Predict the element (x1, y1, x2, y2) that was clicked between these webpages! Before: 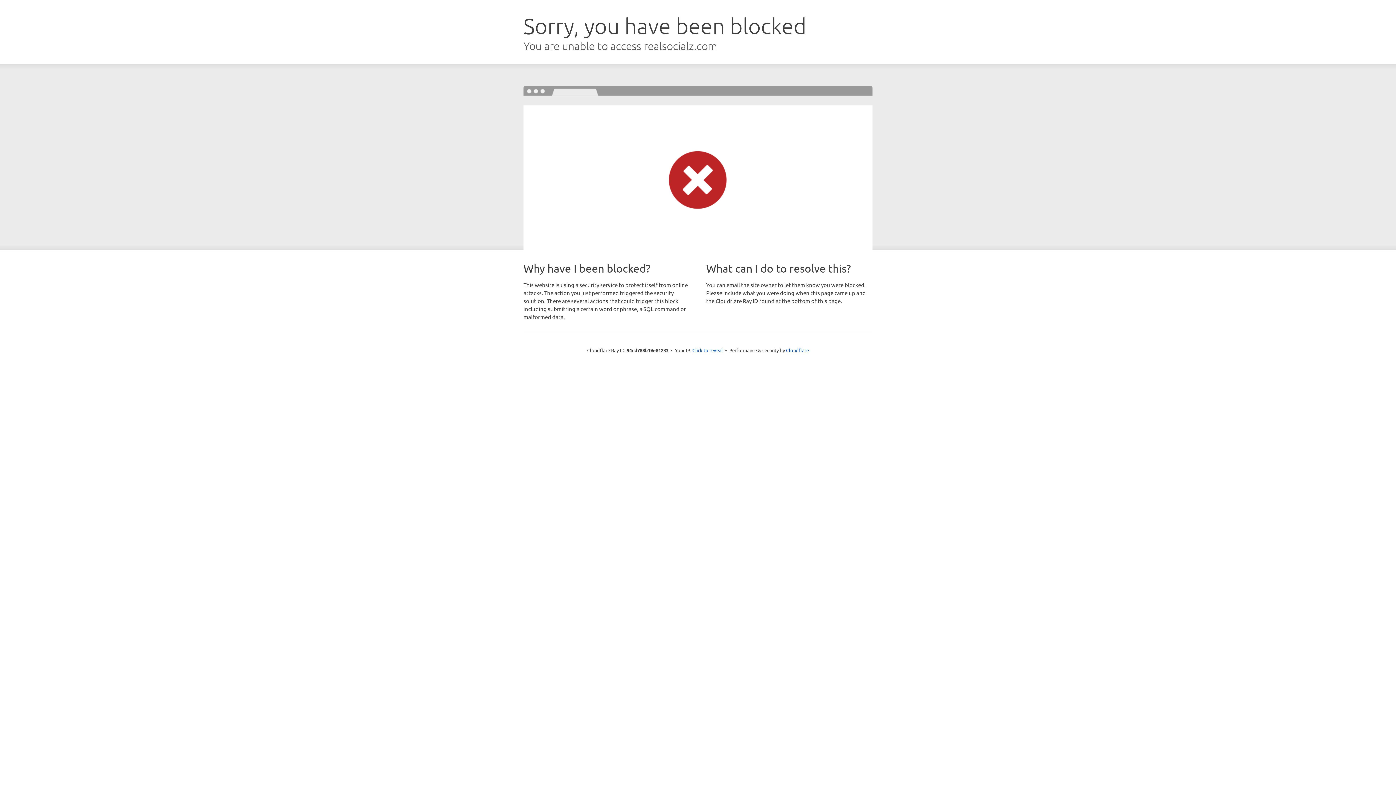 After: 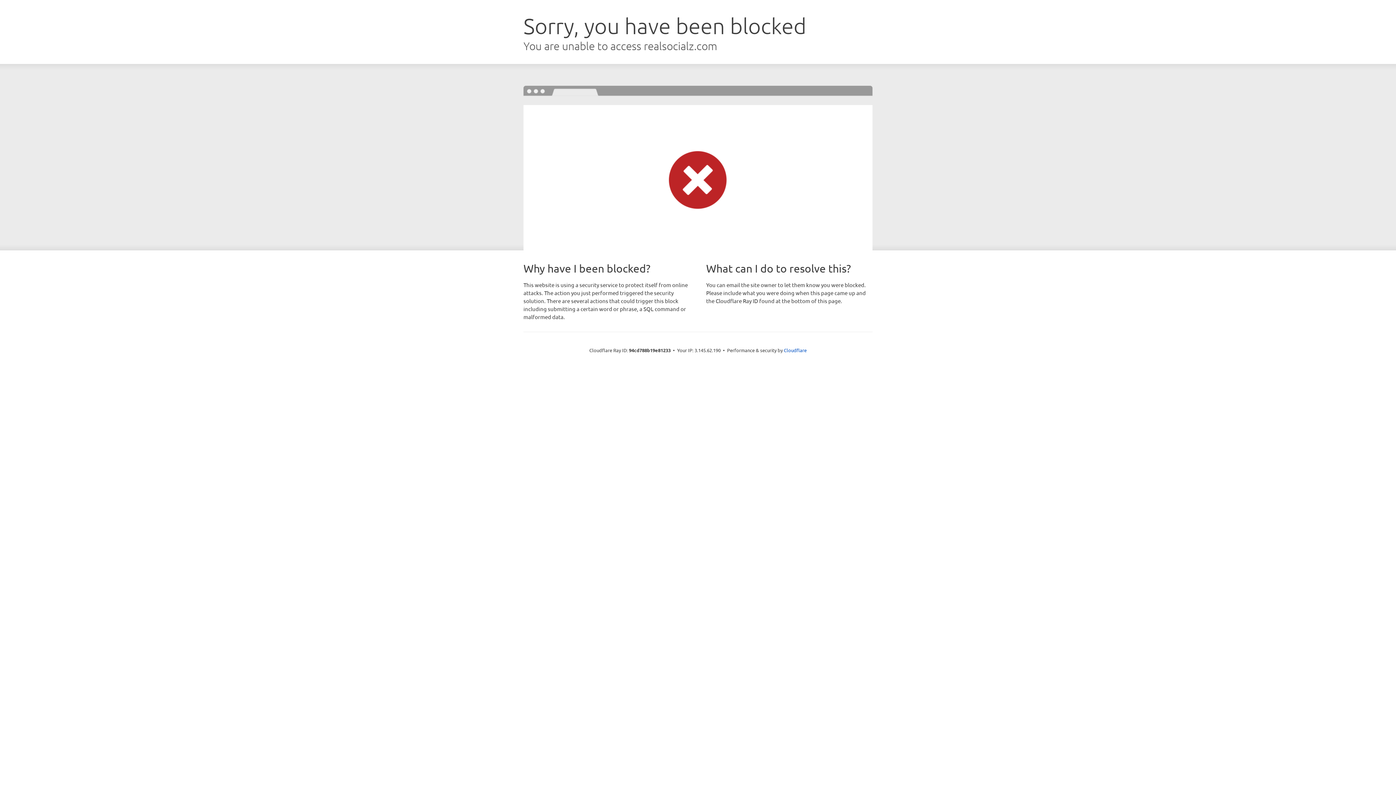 Action: bbox: (692, 346, 723, 353) label: Click to reveal